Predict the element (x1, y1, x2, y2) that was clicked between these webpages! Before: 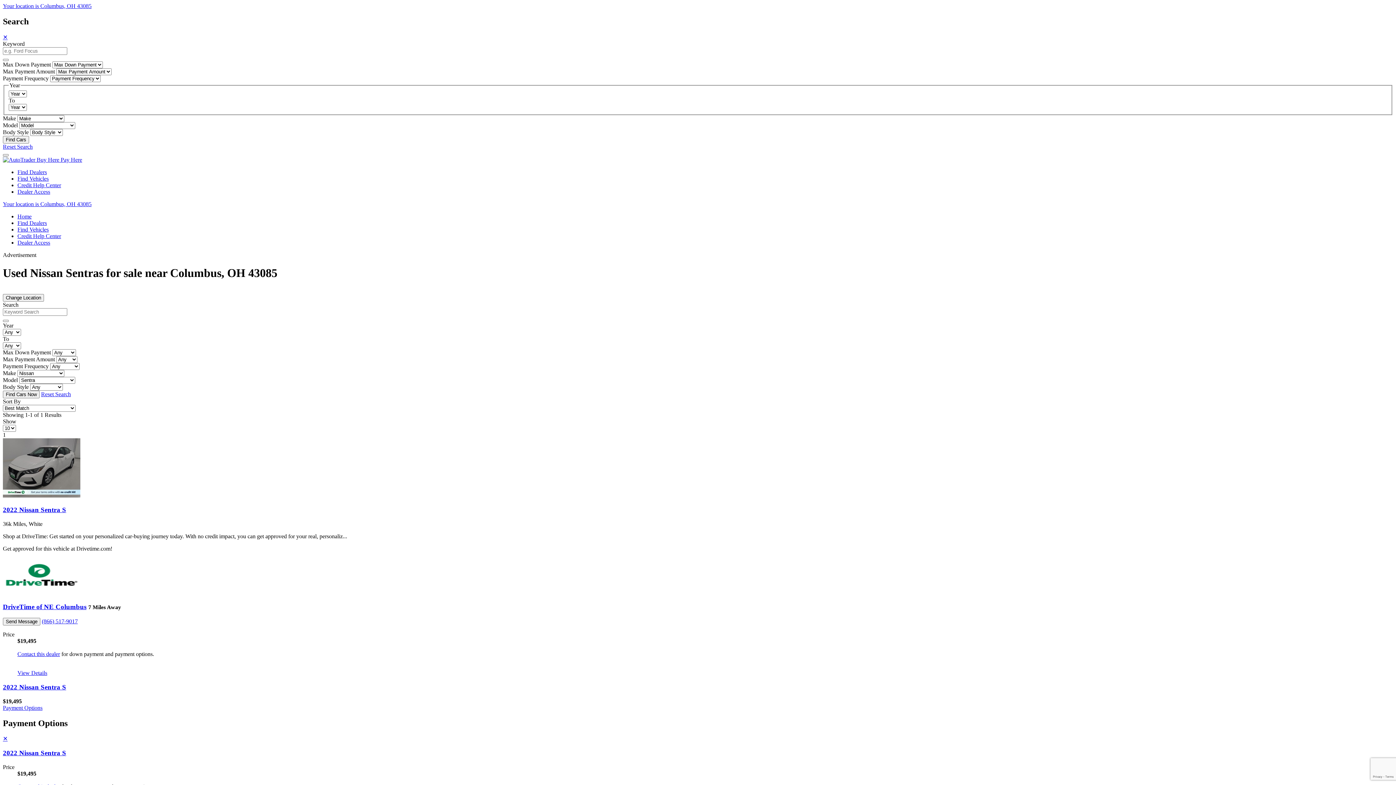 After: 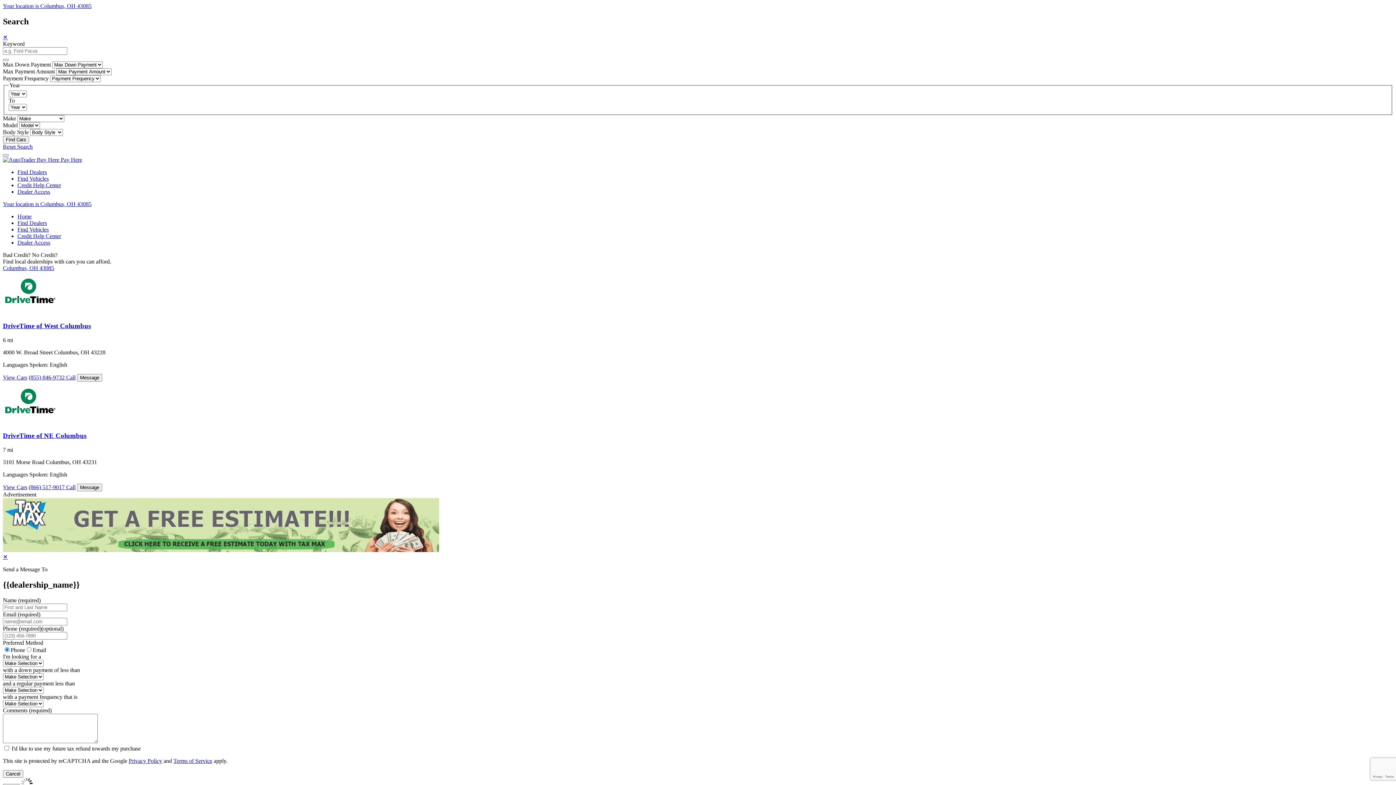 Action: label: Home bbox: (17, 213, 31, 219)